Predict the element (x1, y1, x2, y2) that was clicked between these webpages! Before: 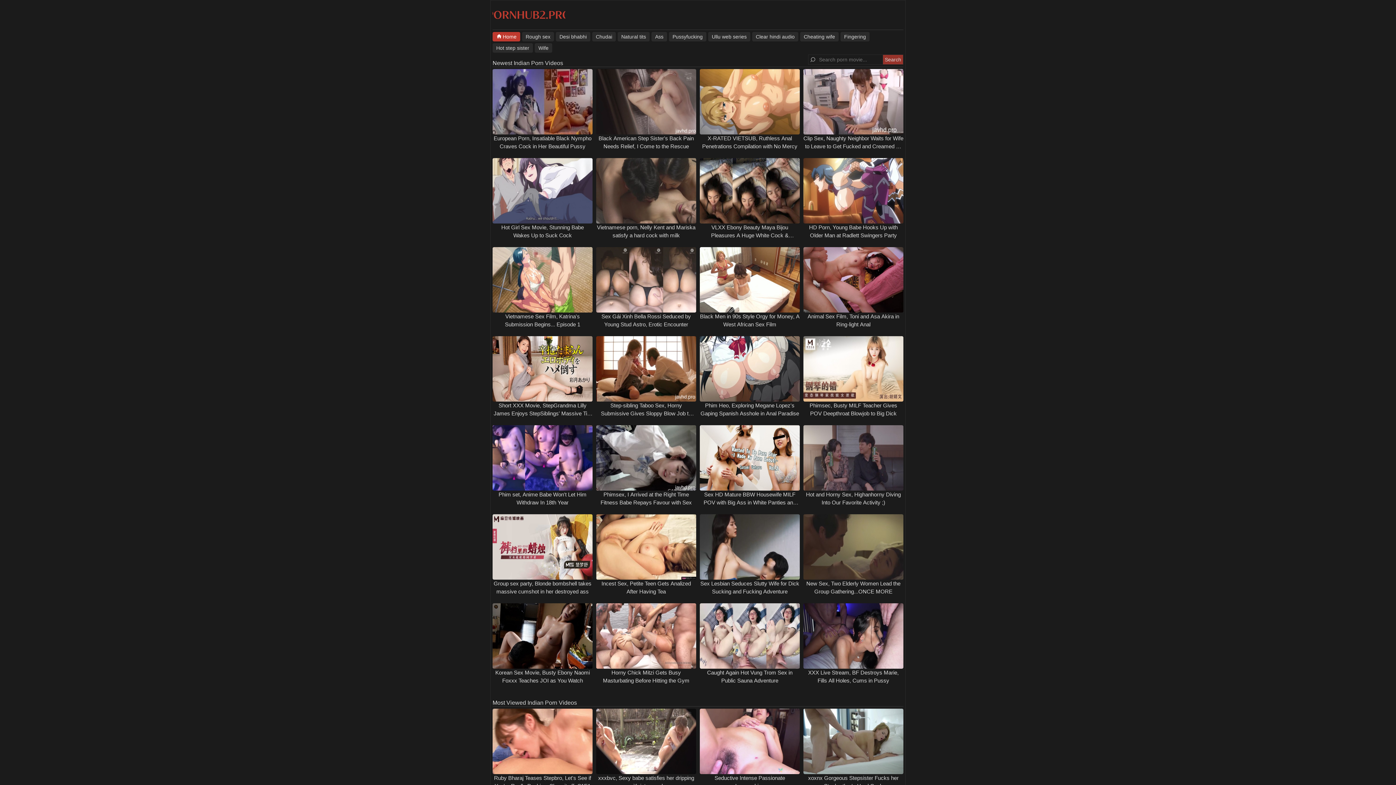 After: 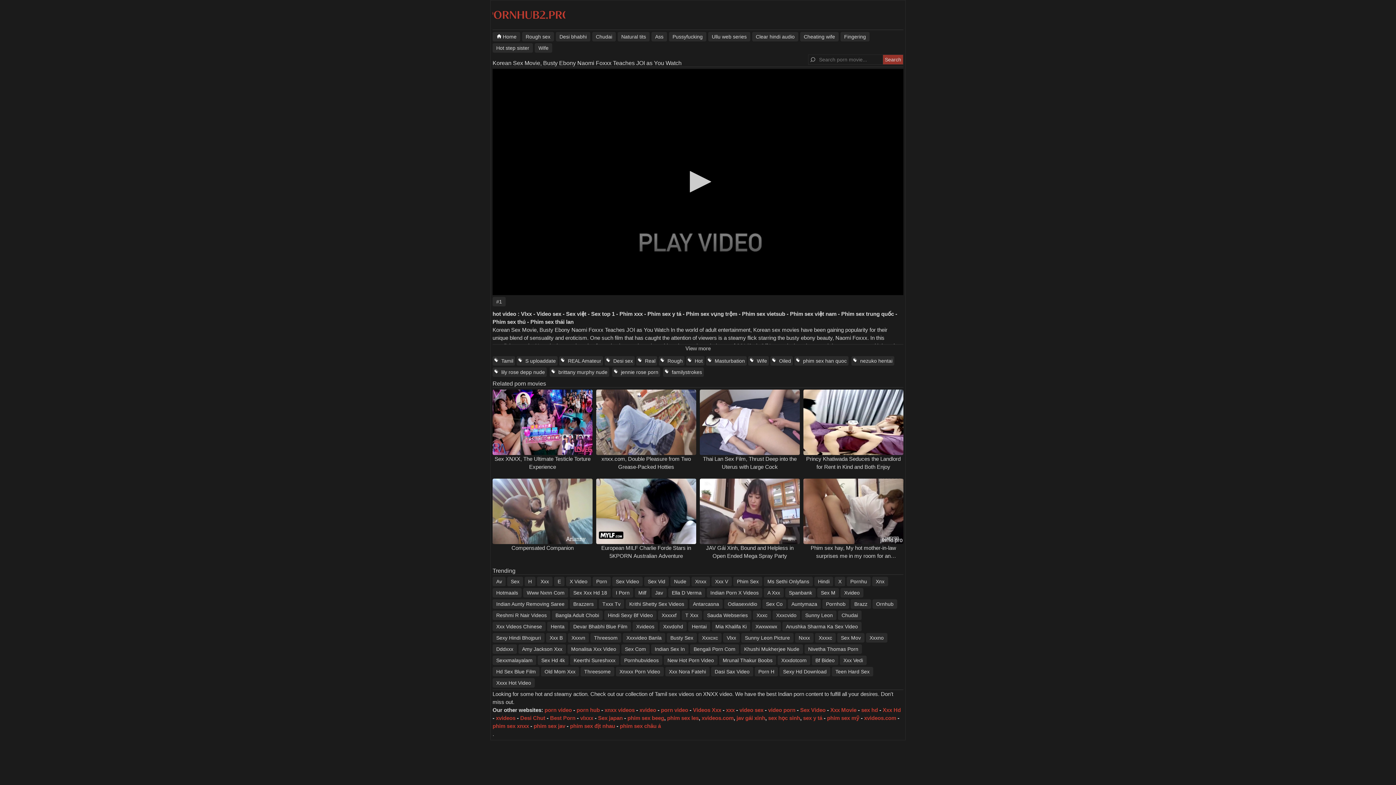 Action: bbox: (490, 603, 594, 669)